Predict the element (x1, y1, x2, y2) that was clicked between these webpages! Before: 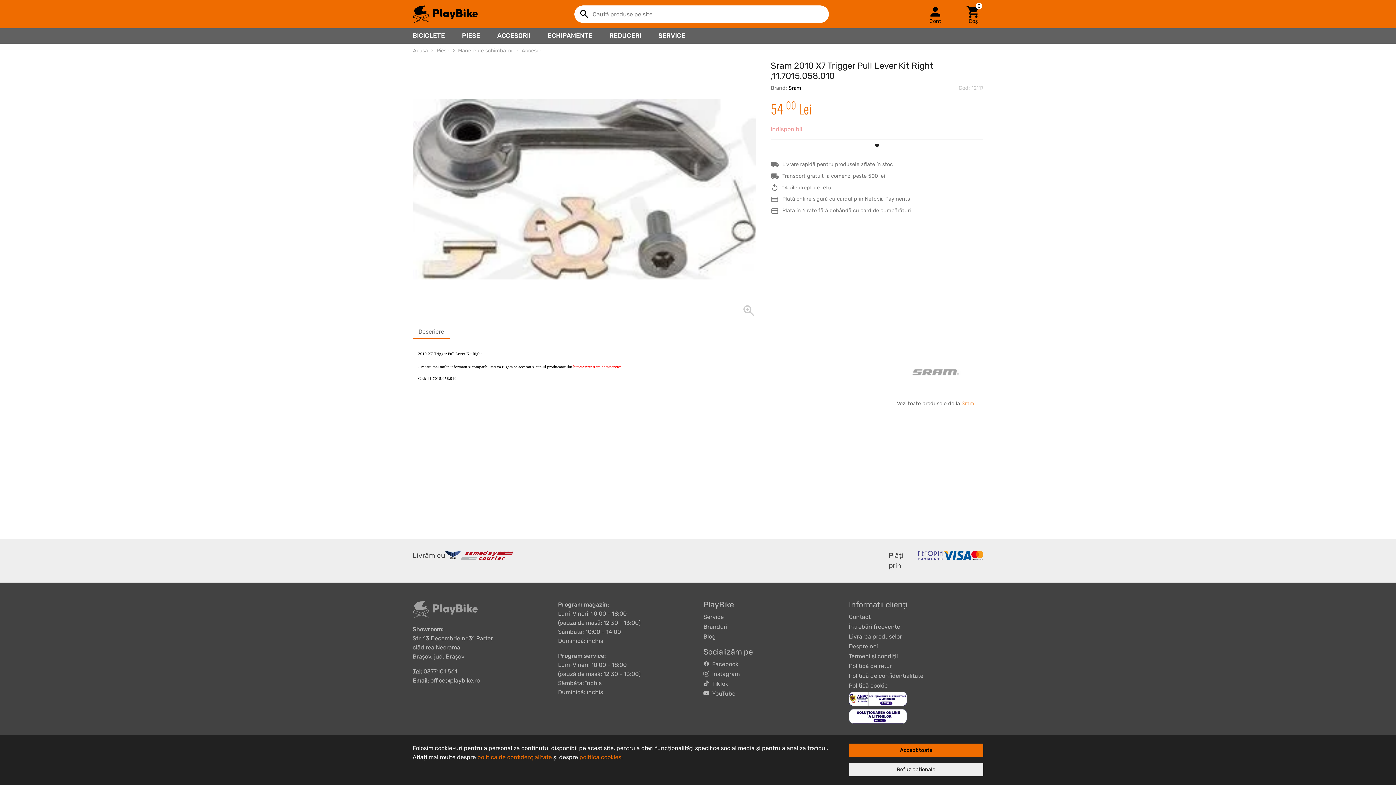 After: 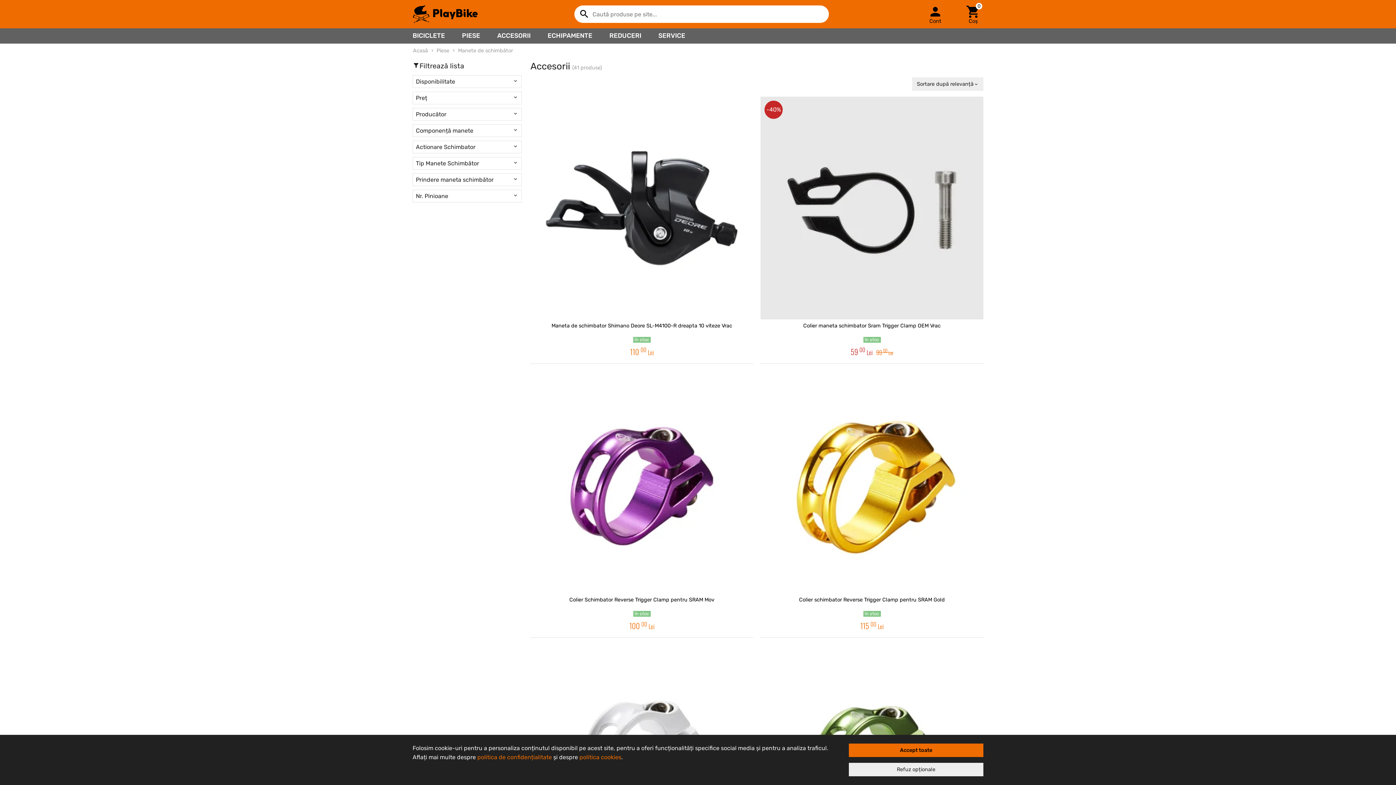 Action: bbox: (521, 47, 543, 53) label: Accesorii